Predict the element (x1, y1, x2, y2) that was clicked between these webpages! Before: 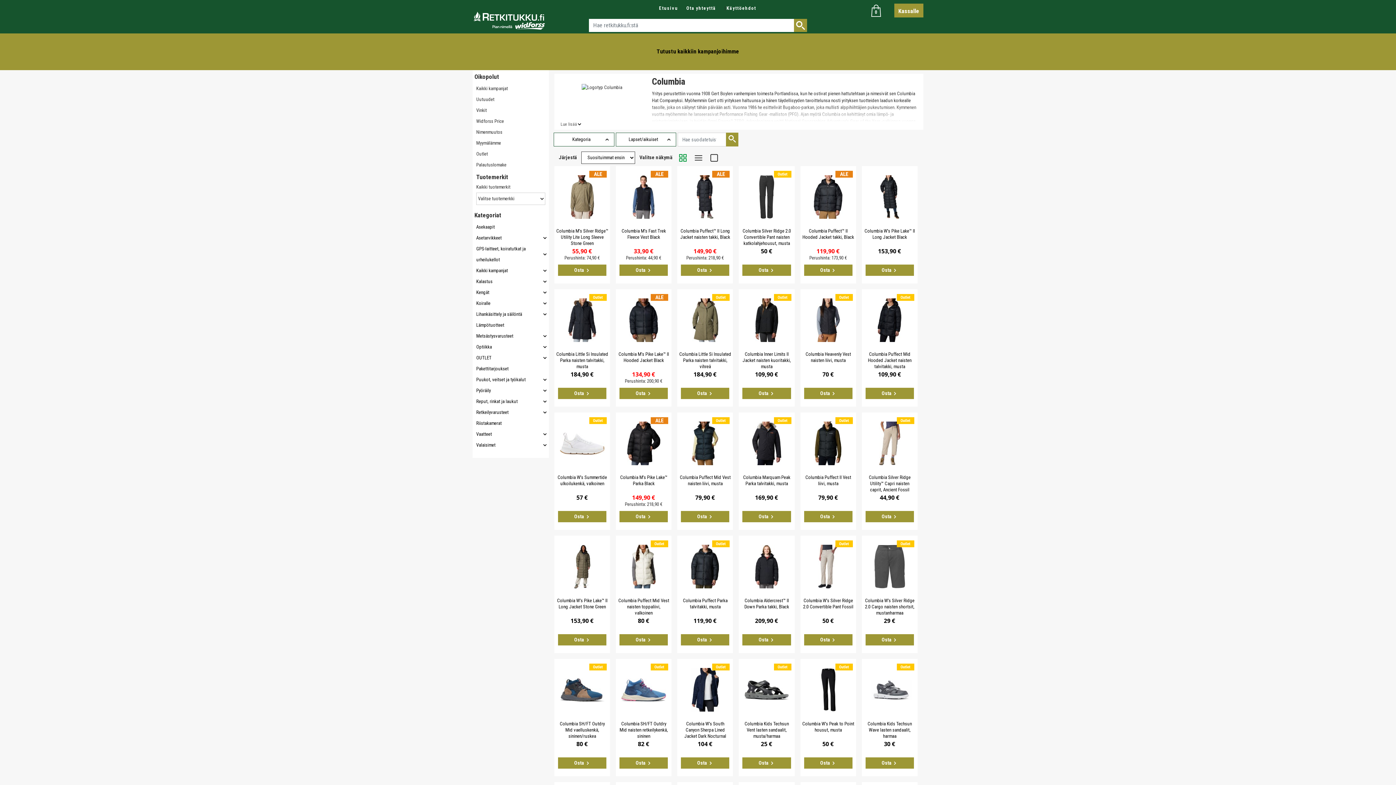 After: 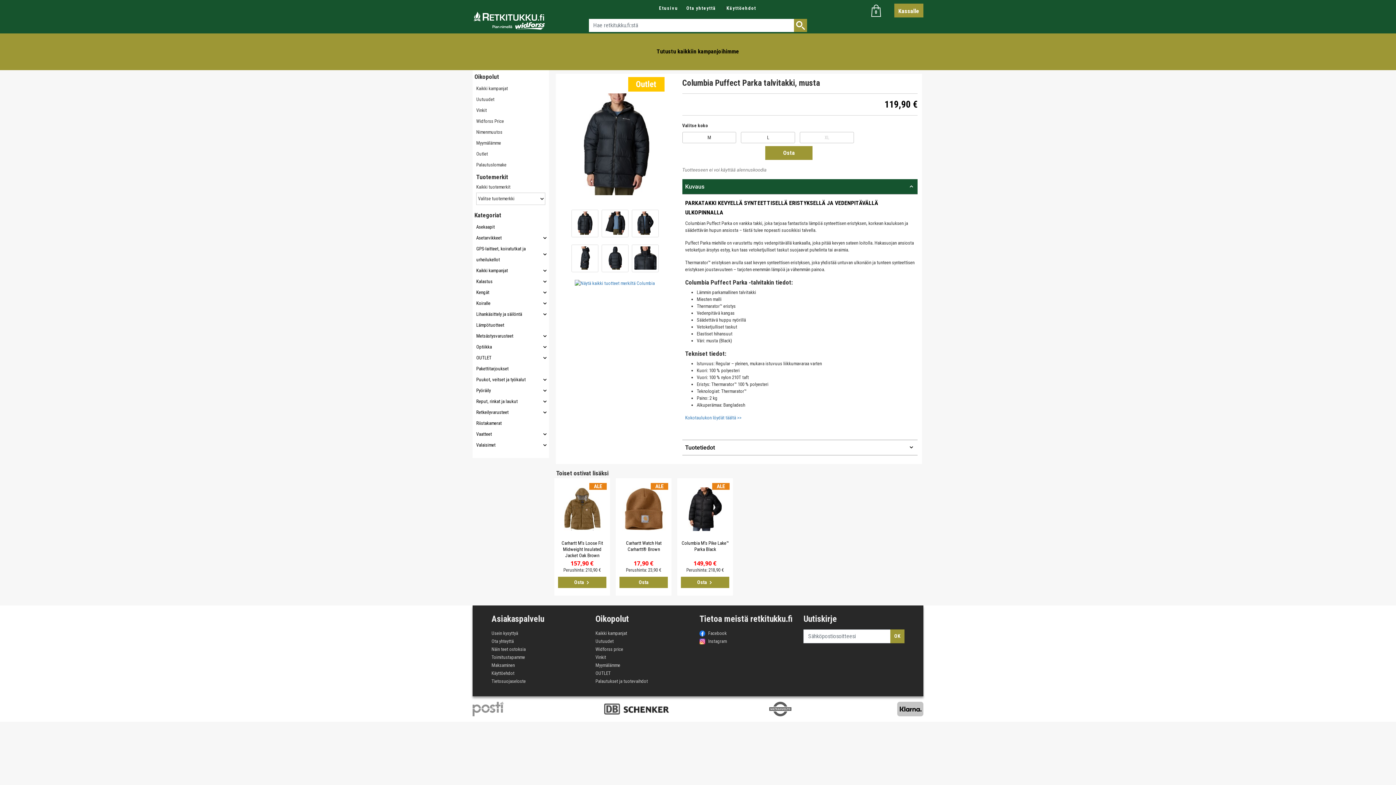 Action: label: Columbia Puffect Parka talvitakki, musta bbox: (691, 563, 719, 569)